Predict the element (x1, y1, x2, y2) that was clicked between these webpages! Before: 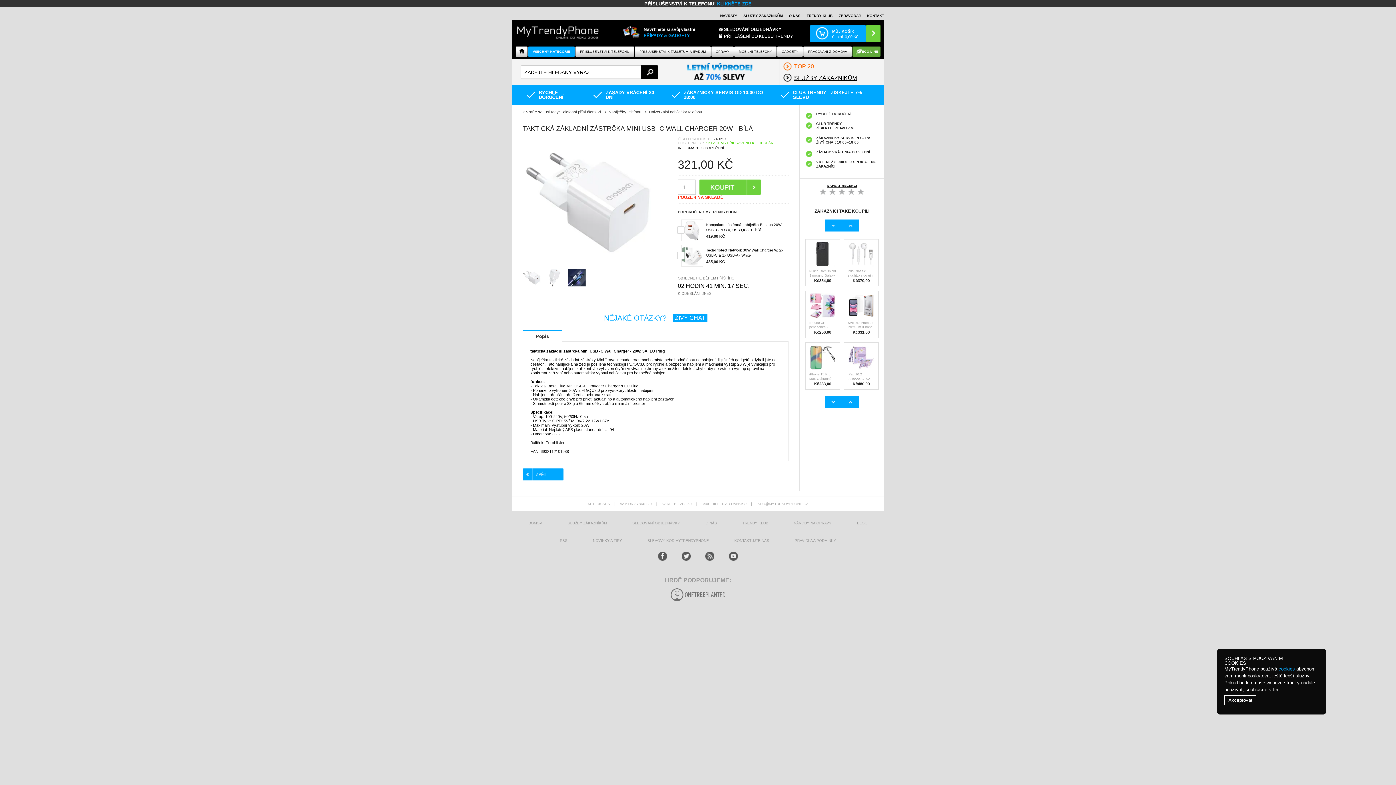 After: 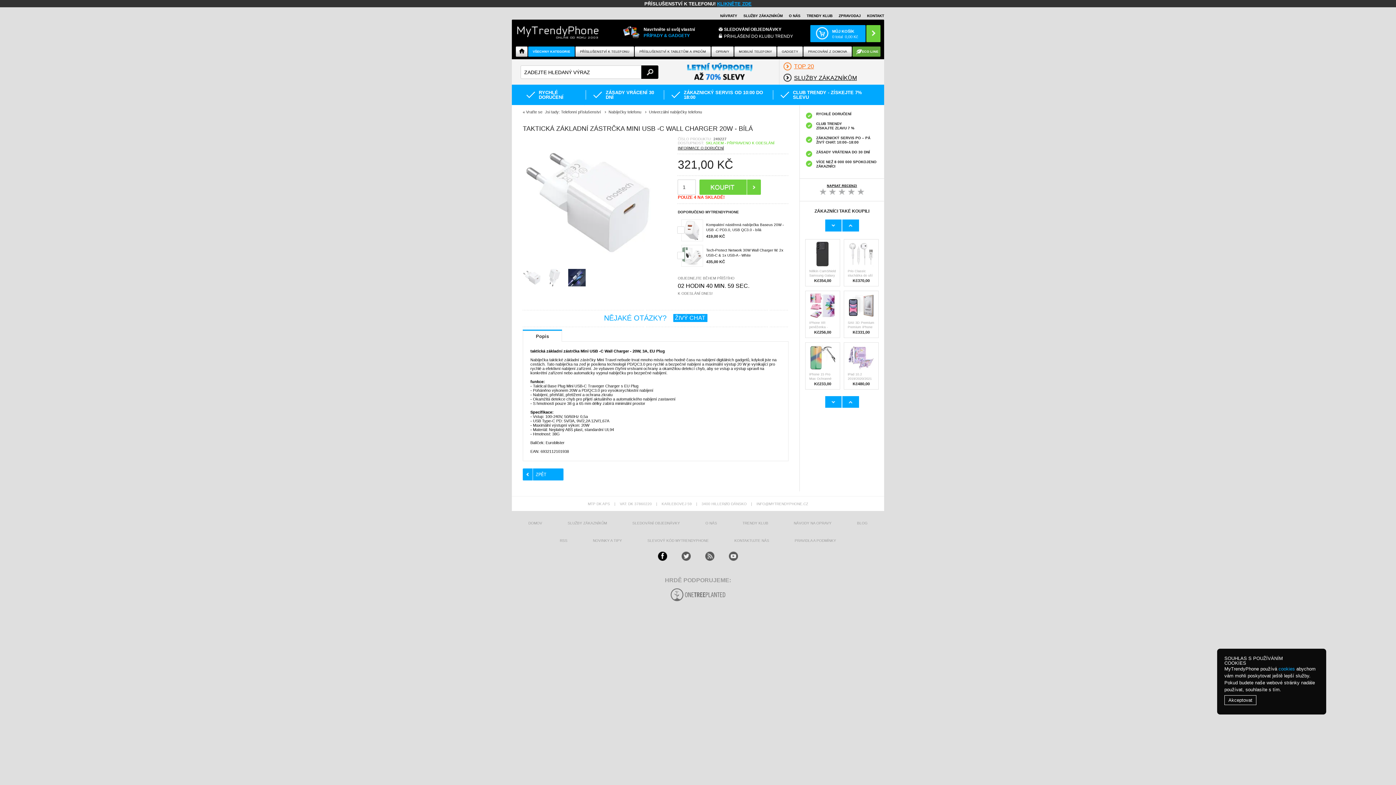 Action: bbox: (658, 552, 667, 561)